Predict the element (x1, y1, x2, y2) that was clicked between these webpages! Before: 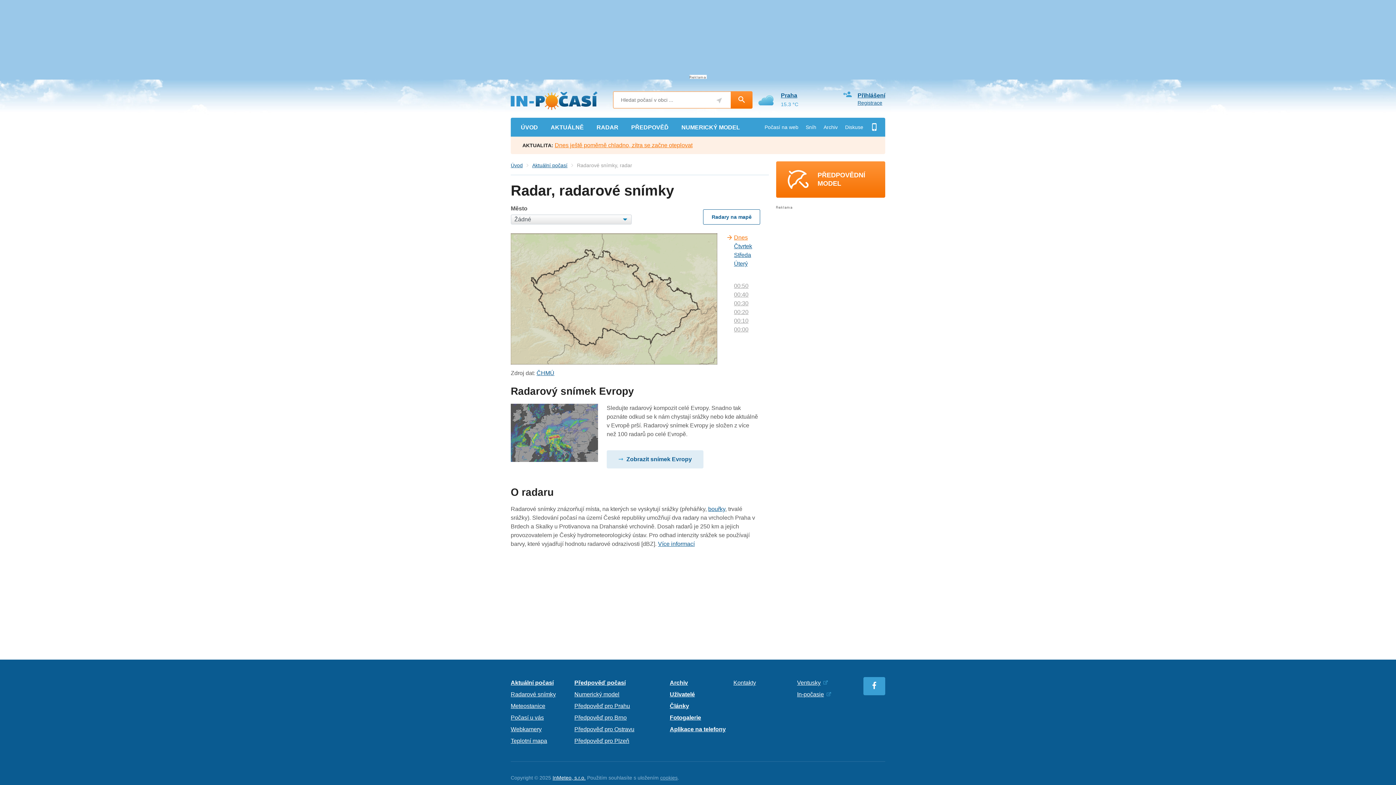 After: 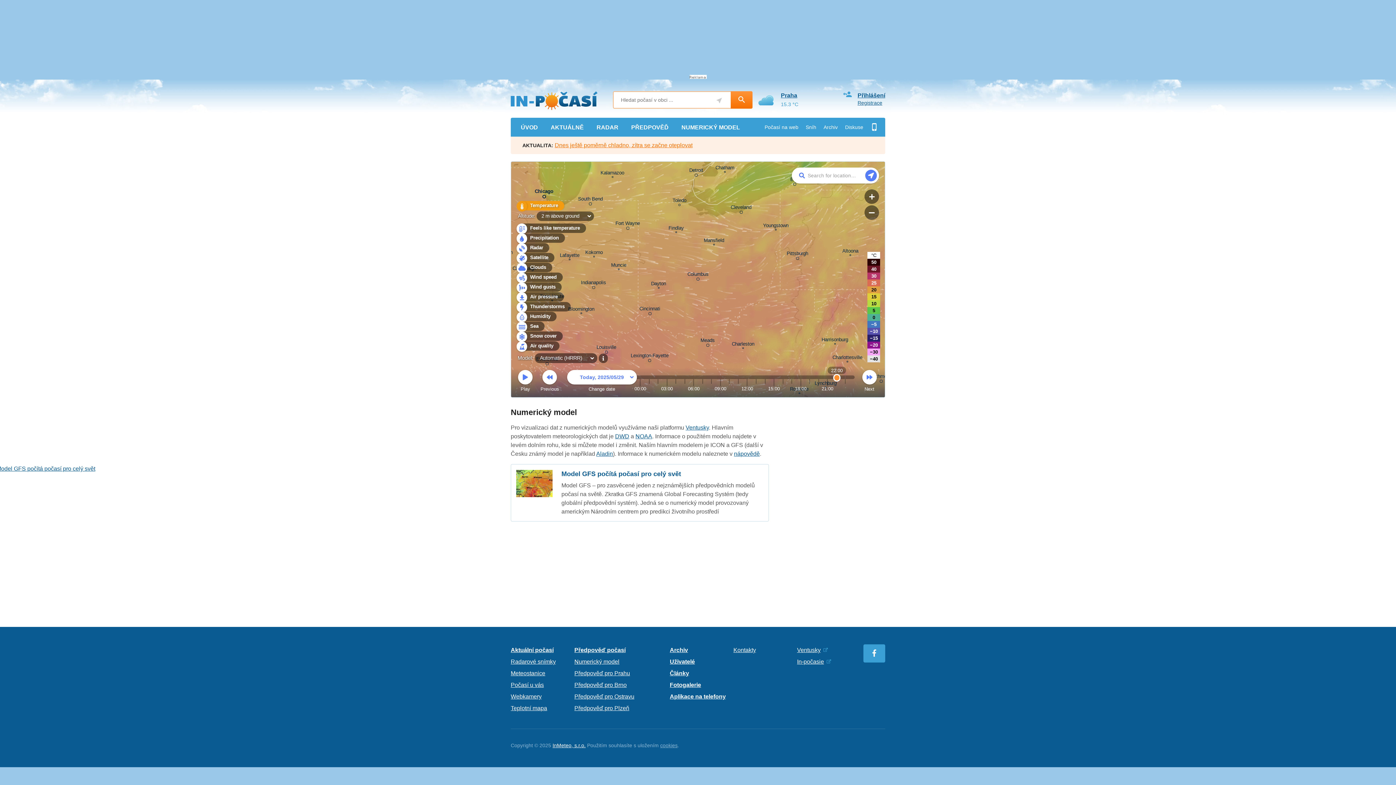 Action: bbox: (574, 691, 619, 697) label: Numerický model